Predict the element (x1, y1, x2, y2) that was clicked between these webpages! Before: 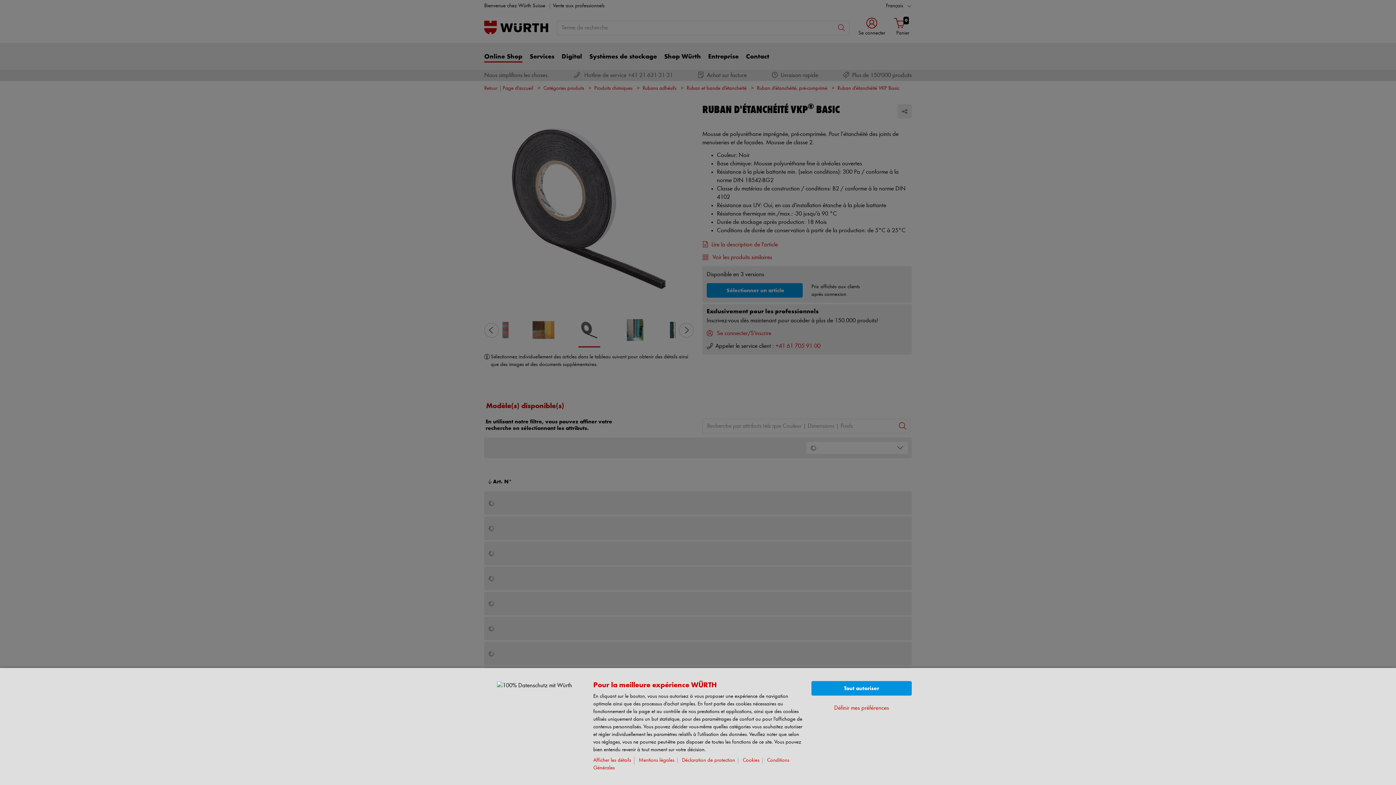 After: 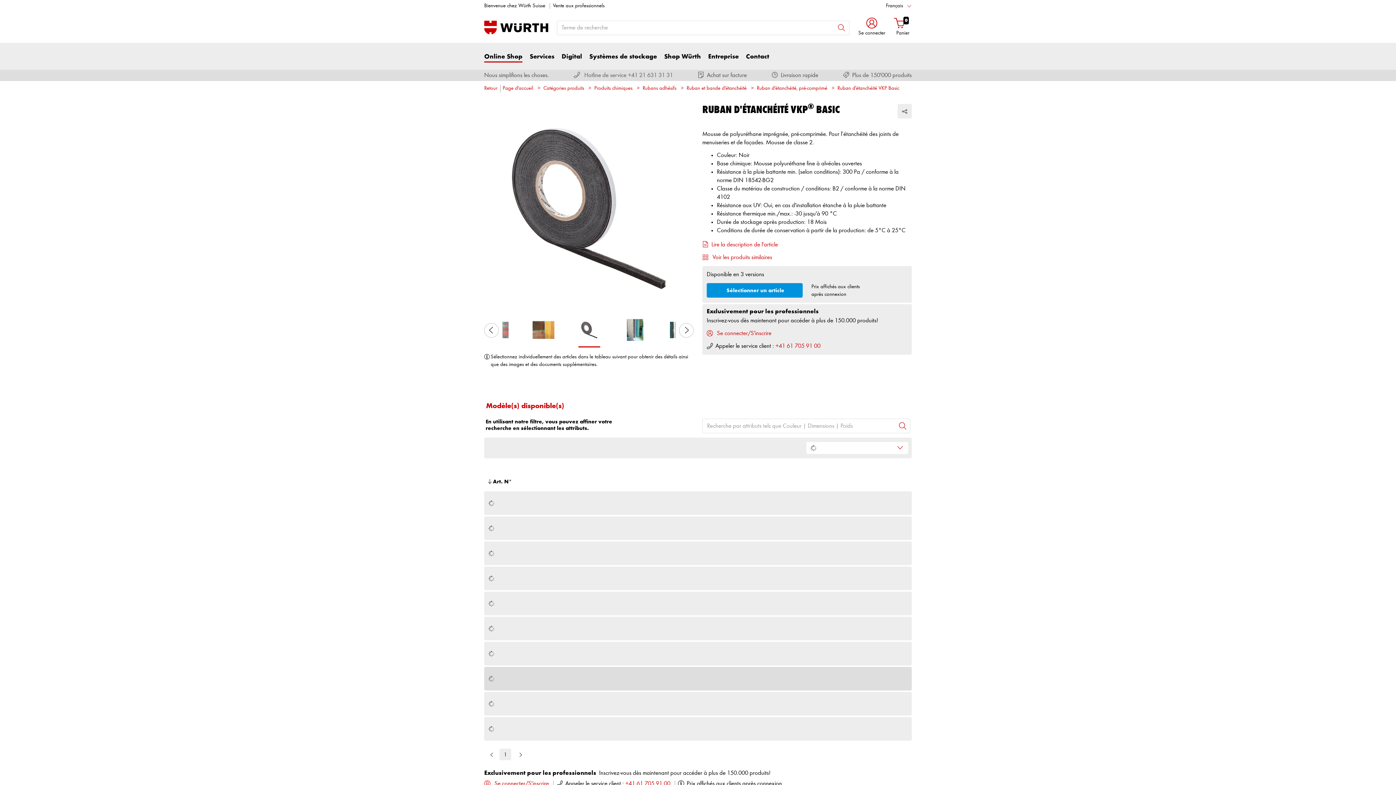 Action: label: Tout autoriser bbox: (811, 681, 912, 696)